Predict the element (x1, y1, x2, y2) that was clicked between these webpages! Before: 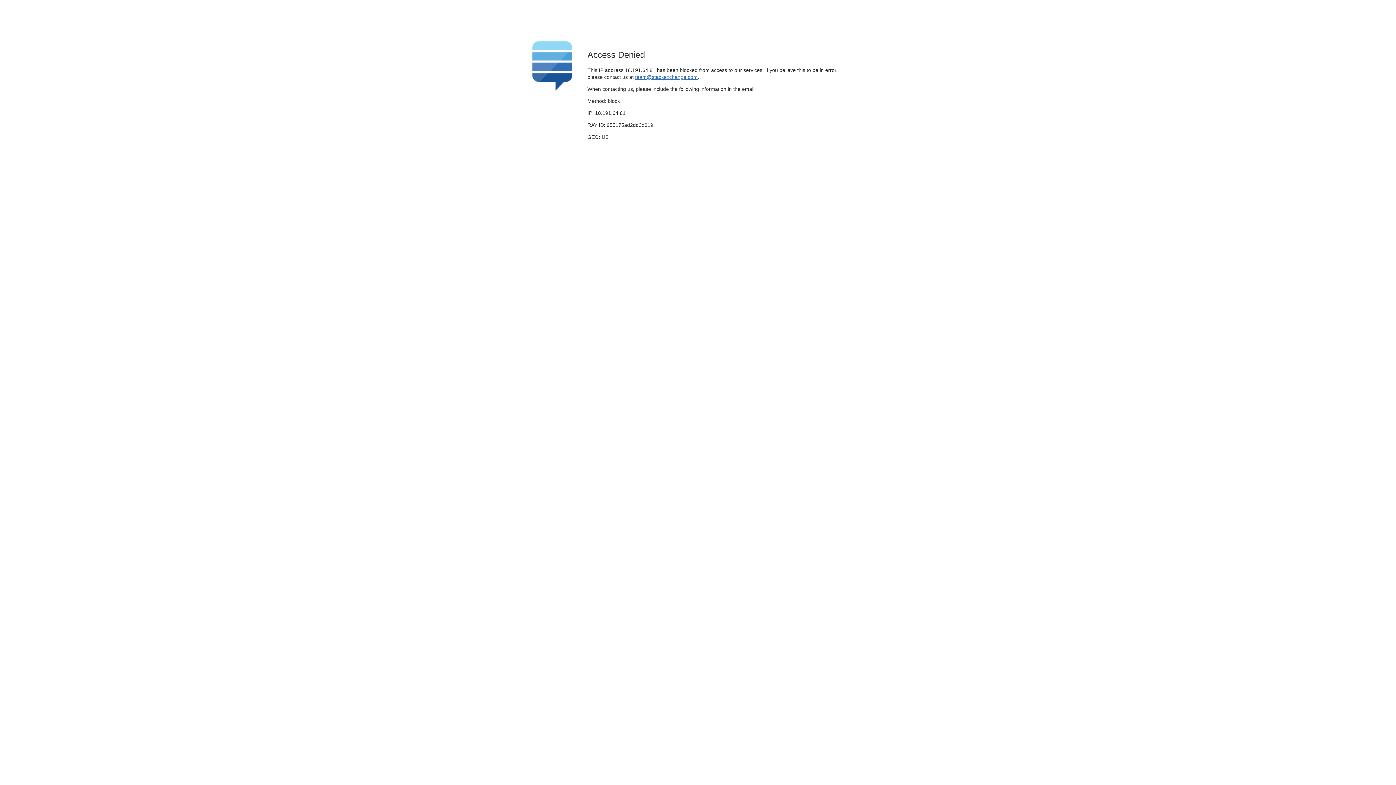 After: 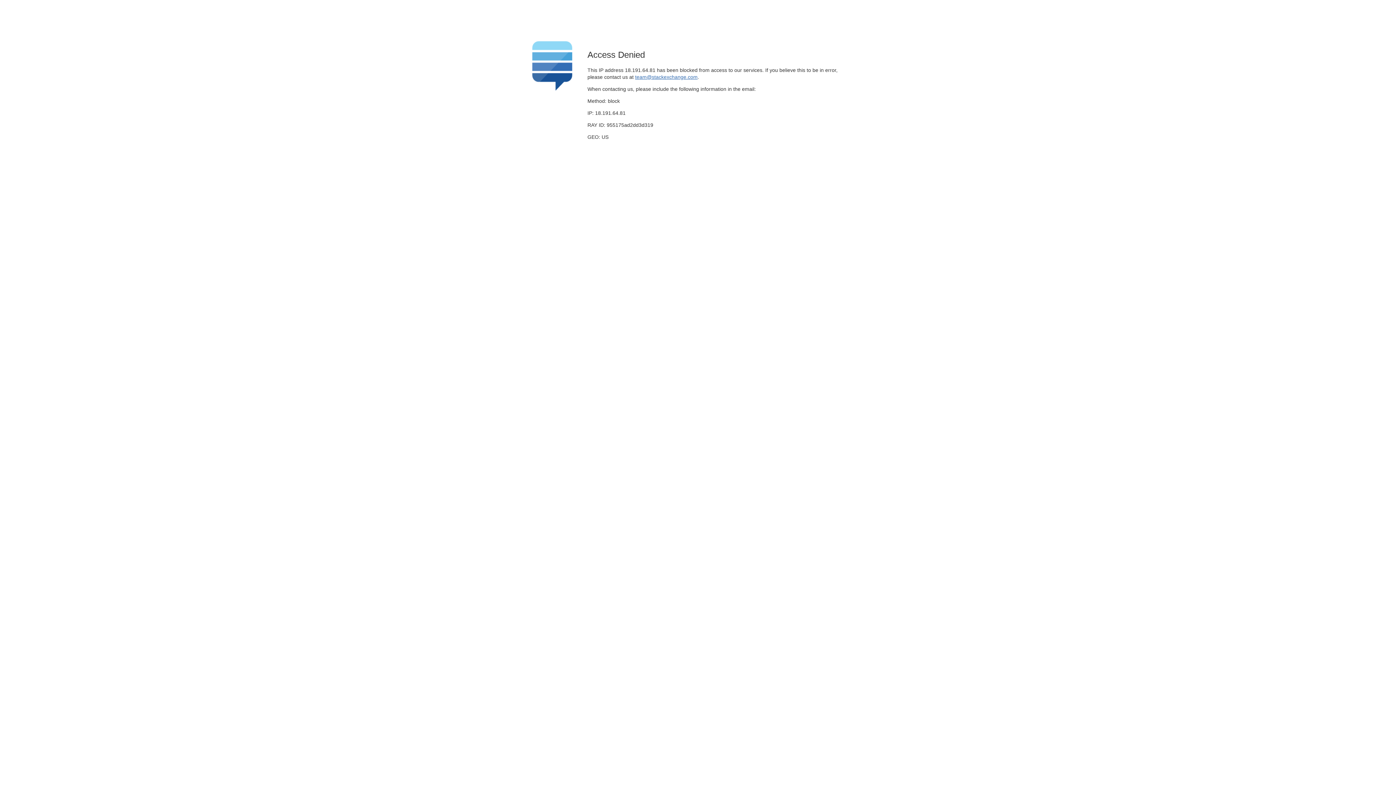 Action: bbox: (635, 74, 697, 79) label: team@stackexchange.com